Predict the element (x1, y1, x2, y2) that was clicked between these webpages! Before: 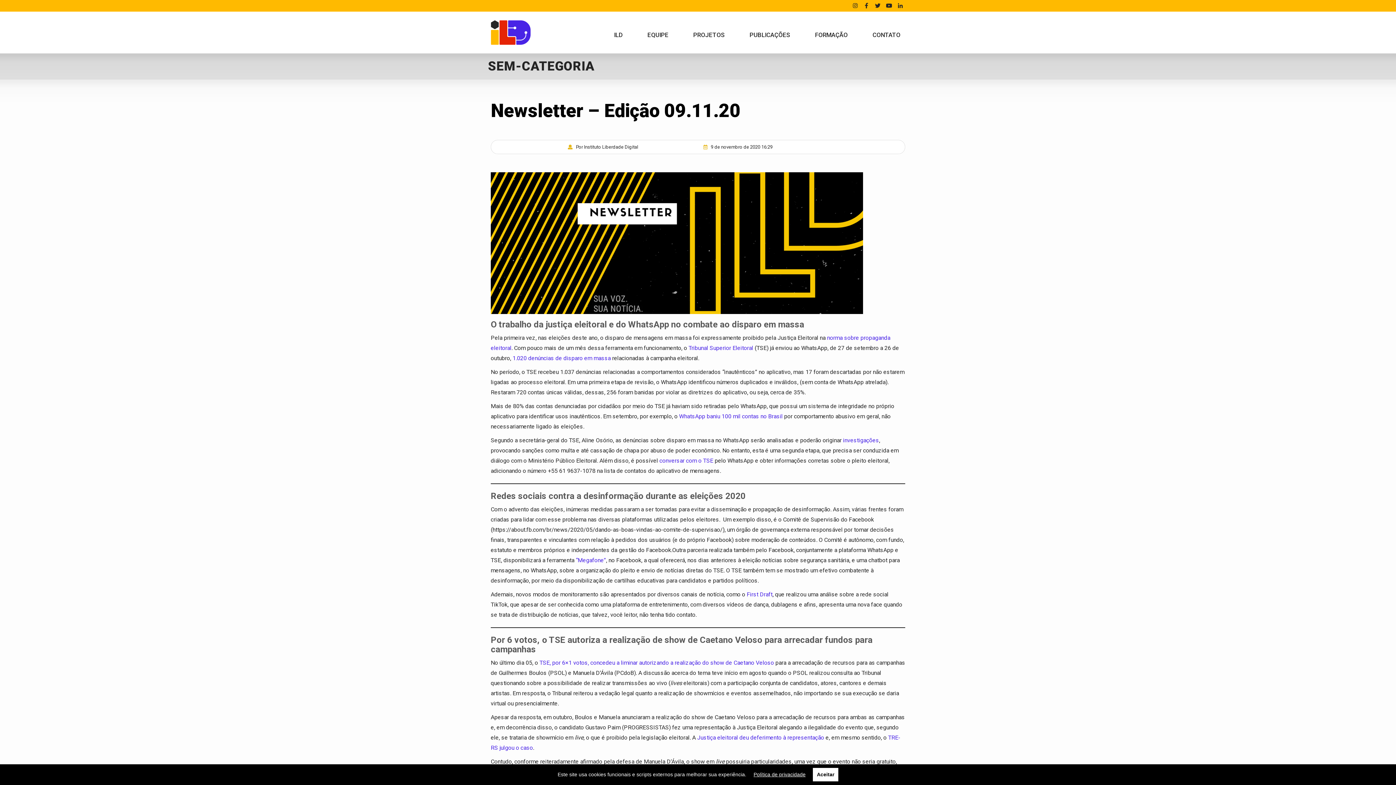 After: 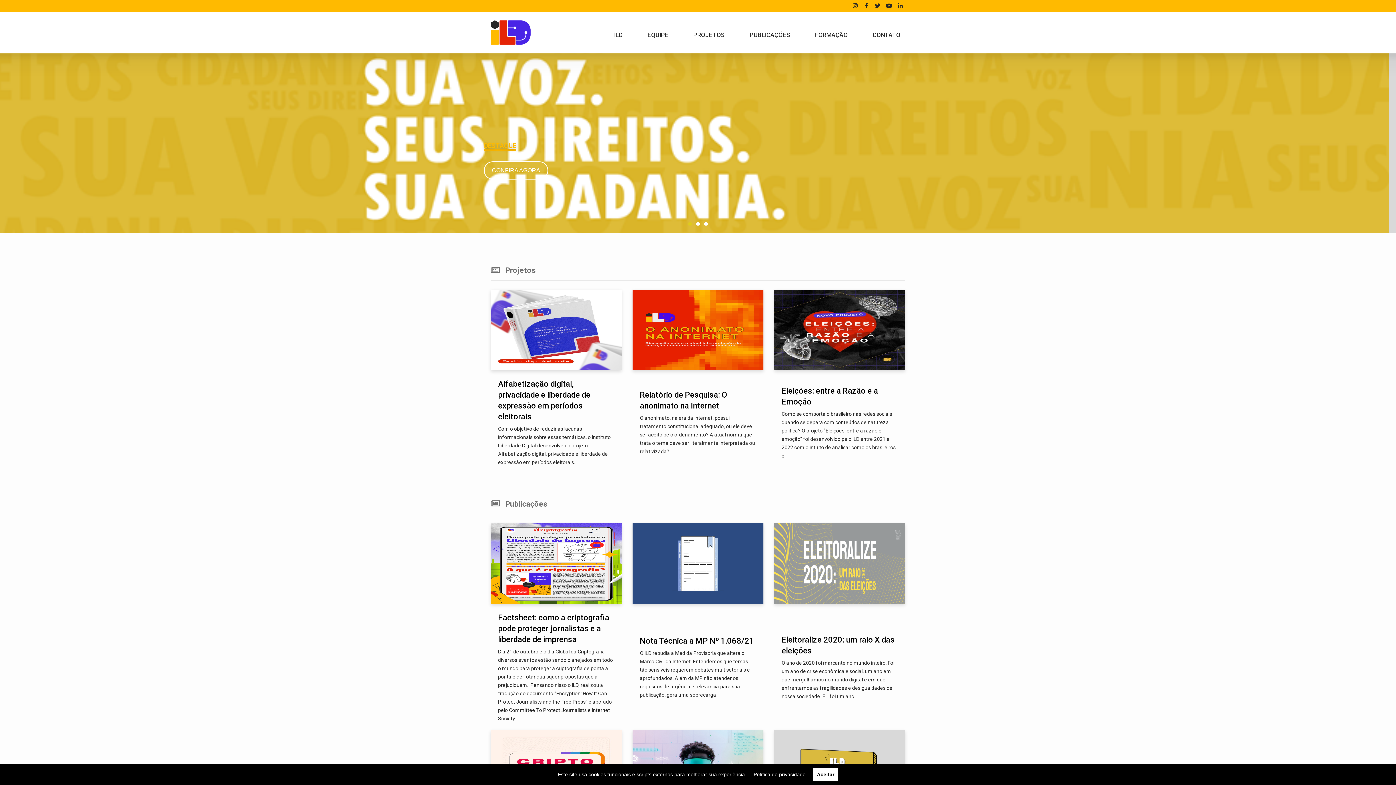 Action: bbox: (490, 15, 538, 22)